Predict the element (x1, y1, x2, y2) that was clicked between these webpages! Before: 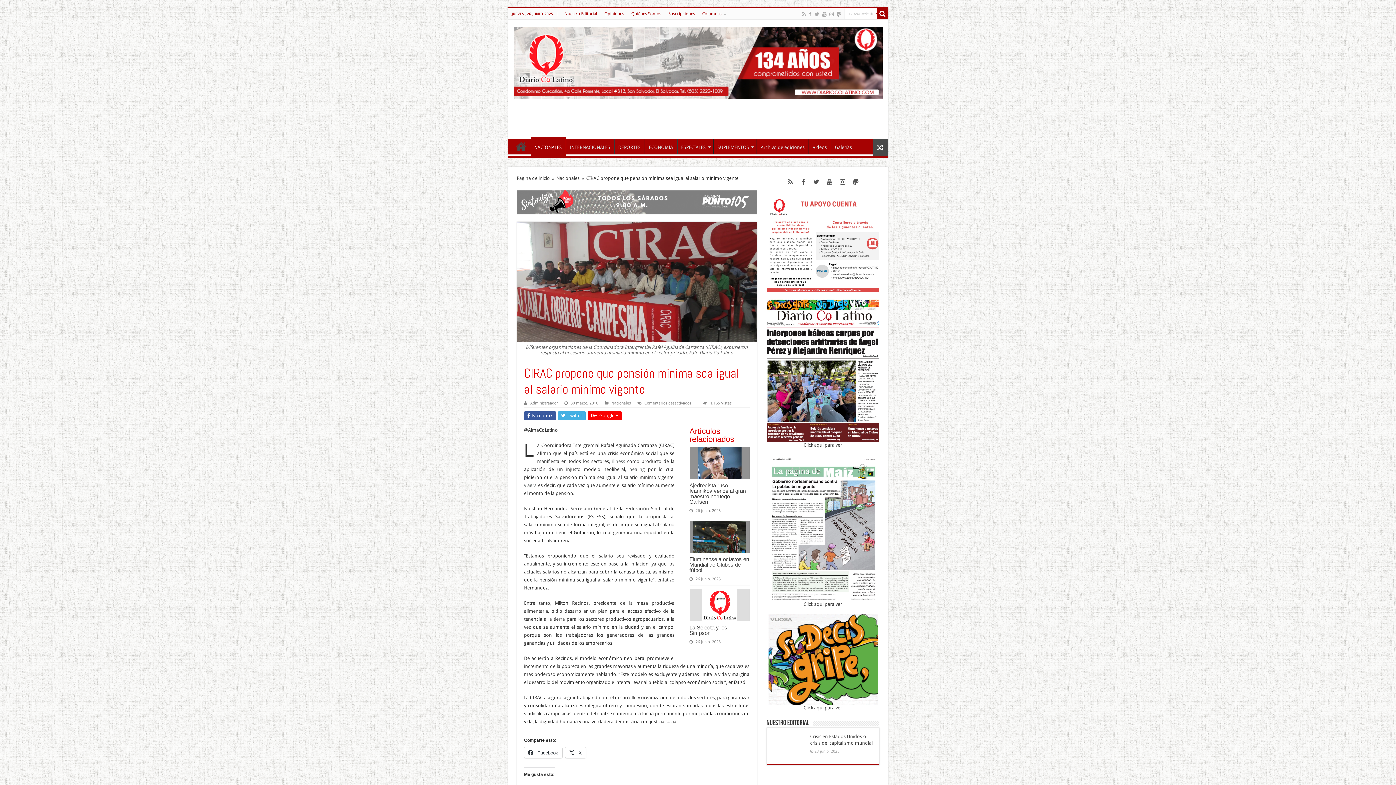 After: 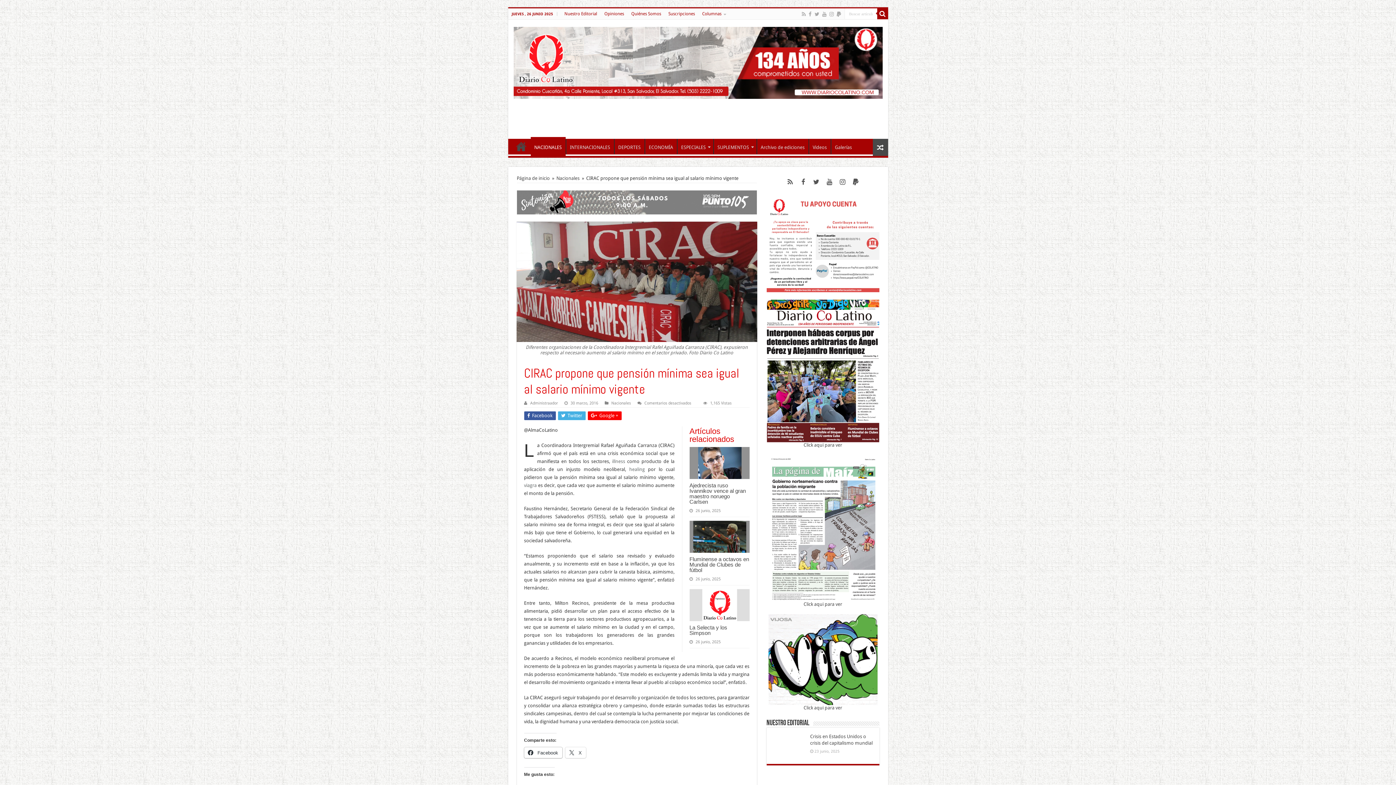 Action: bbox: (524, 747, 562, 758) label:  Facebook